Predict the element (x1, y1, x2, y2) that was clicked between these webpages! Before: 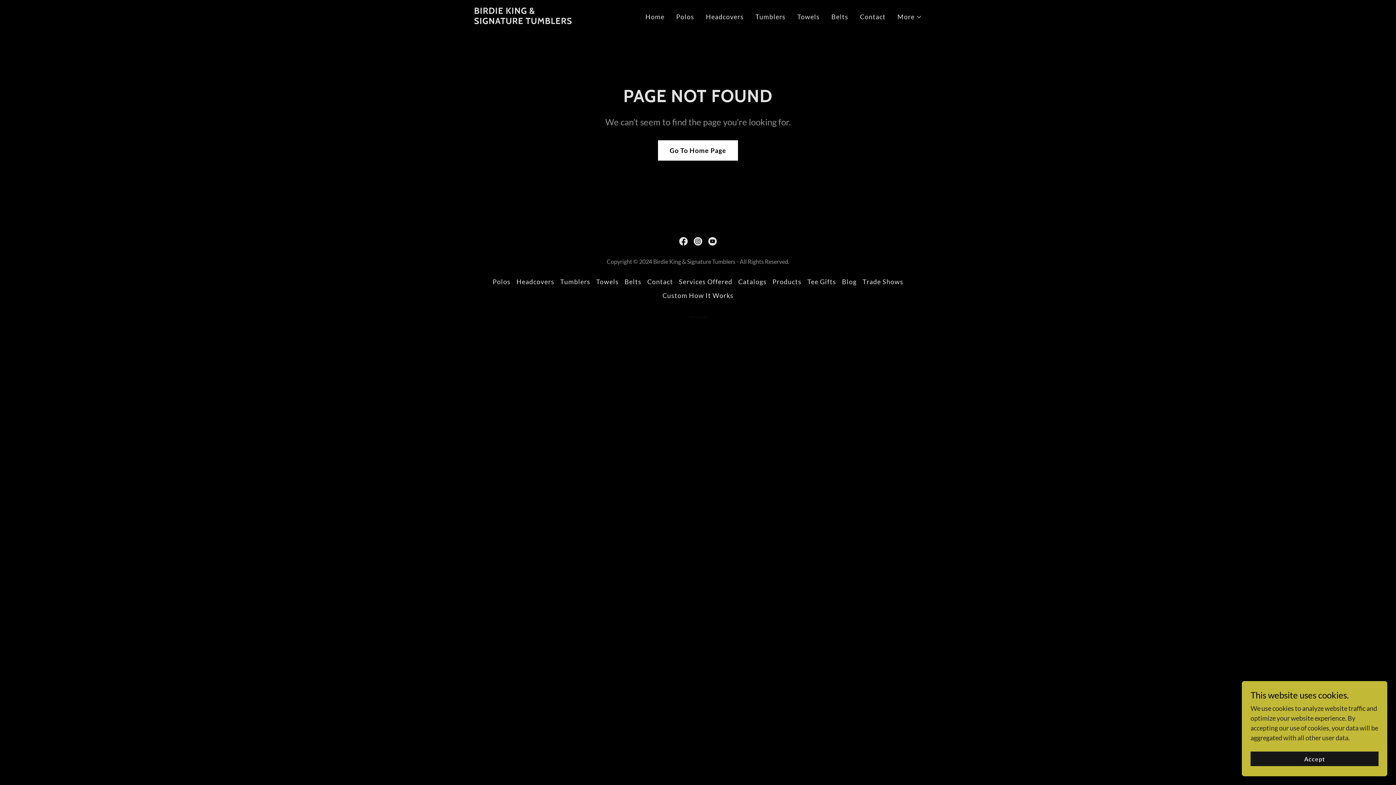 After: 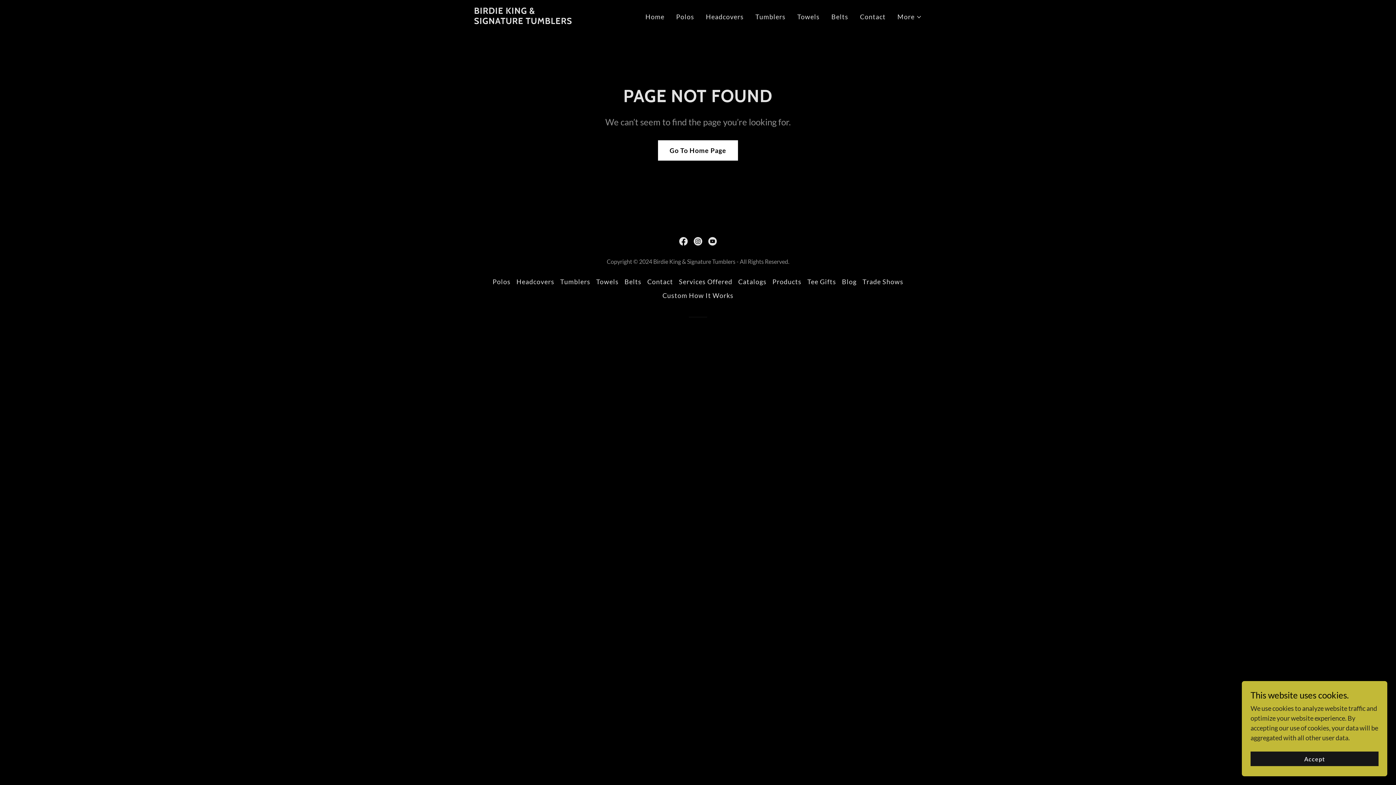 Action: label: YouTube Social Link bbox: (705, 234, 720, 248)